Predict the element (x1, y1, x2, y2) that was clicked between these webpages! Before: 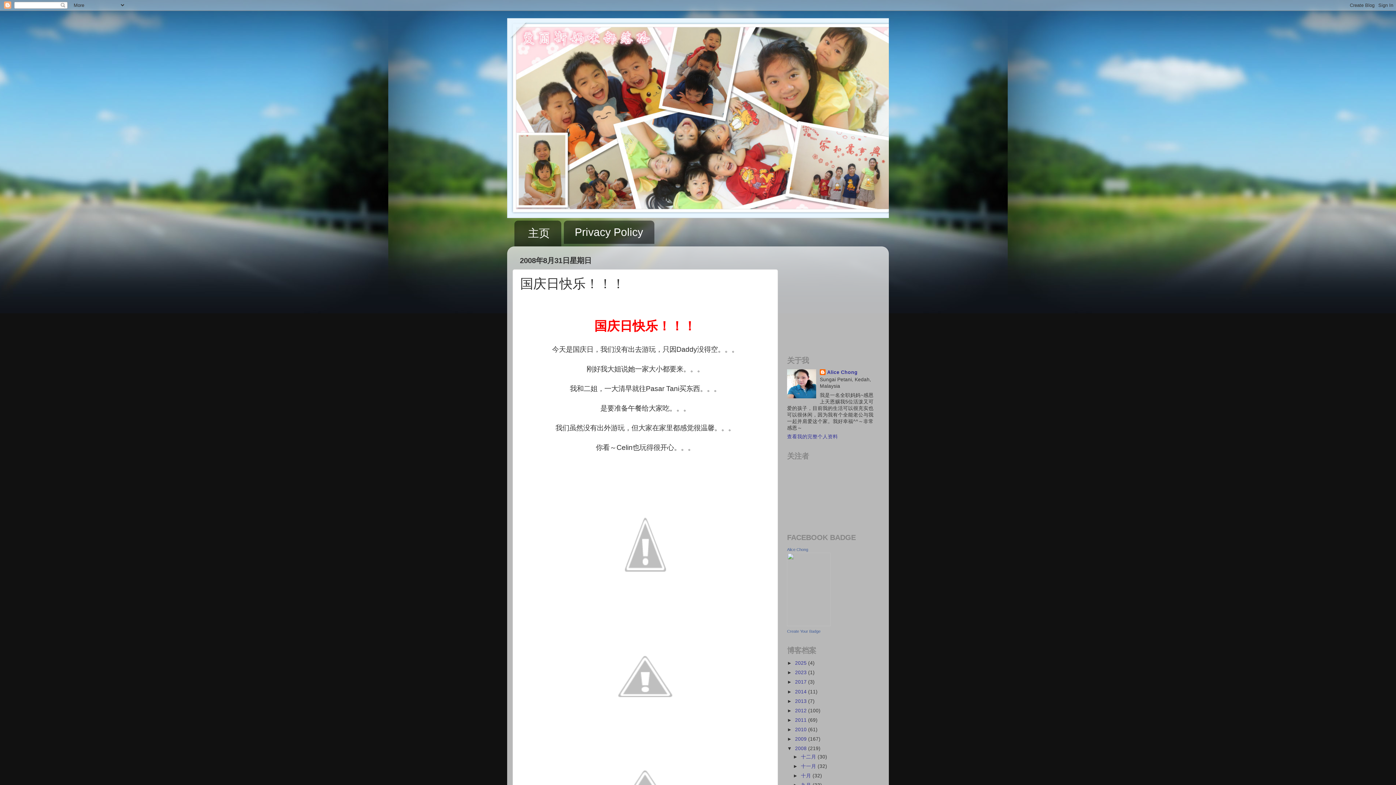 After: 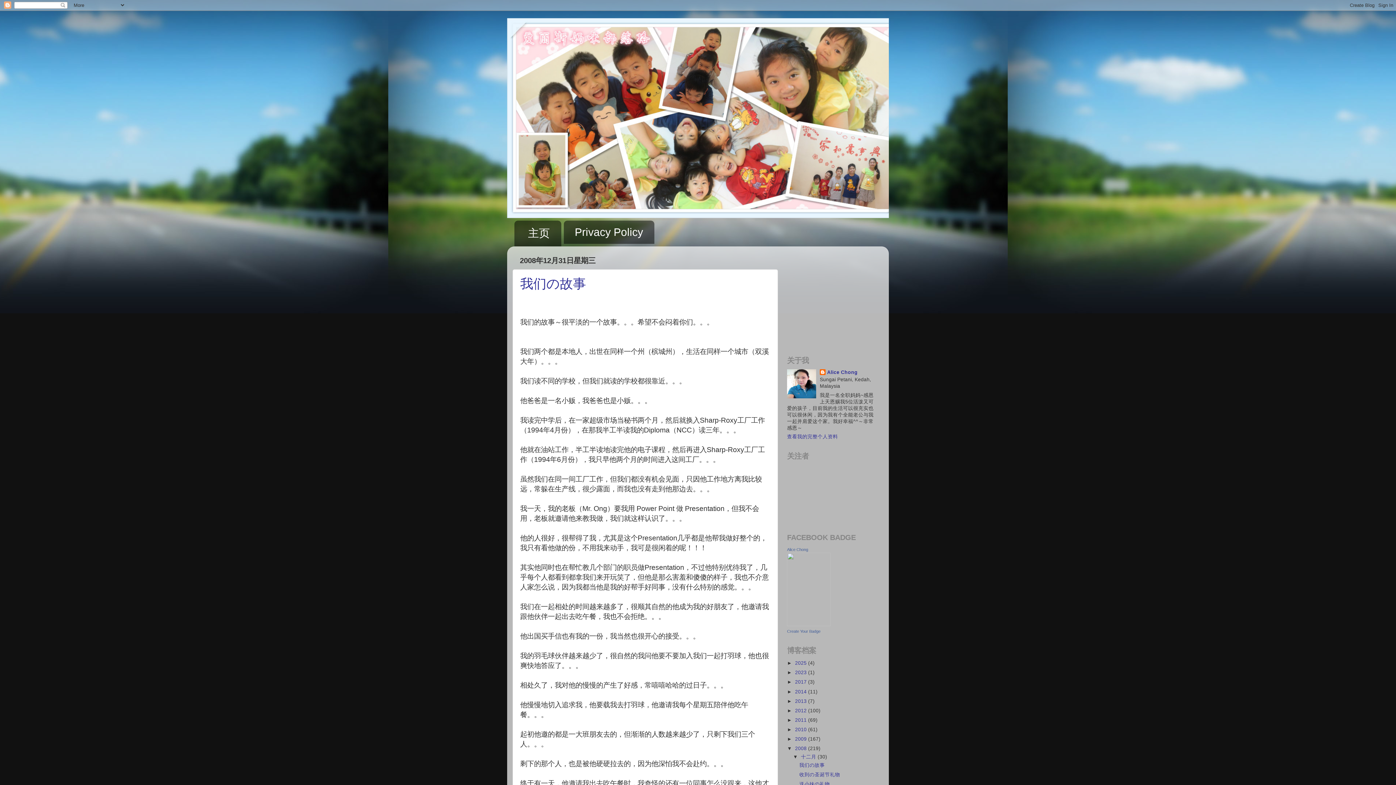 Action: bbox: (795, 746, 808, 751) label: 2008 